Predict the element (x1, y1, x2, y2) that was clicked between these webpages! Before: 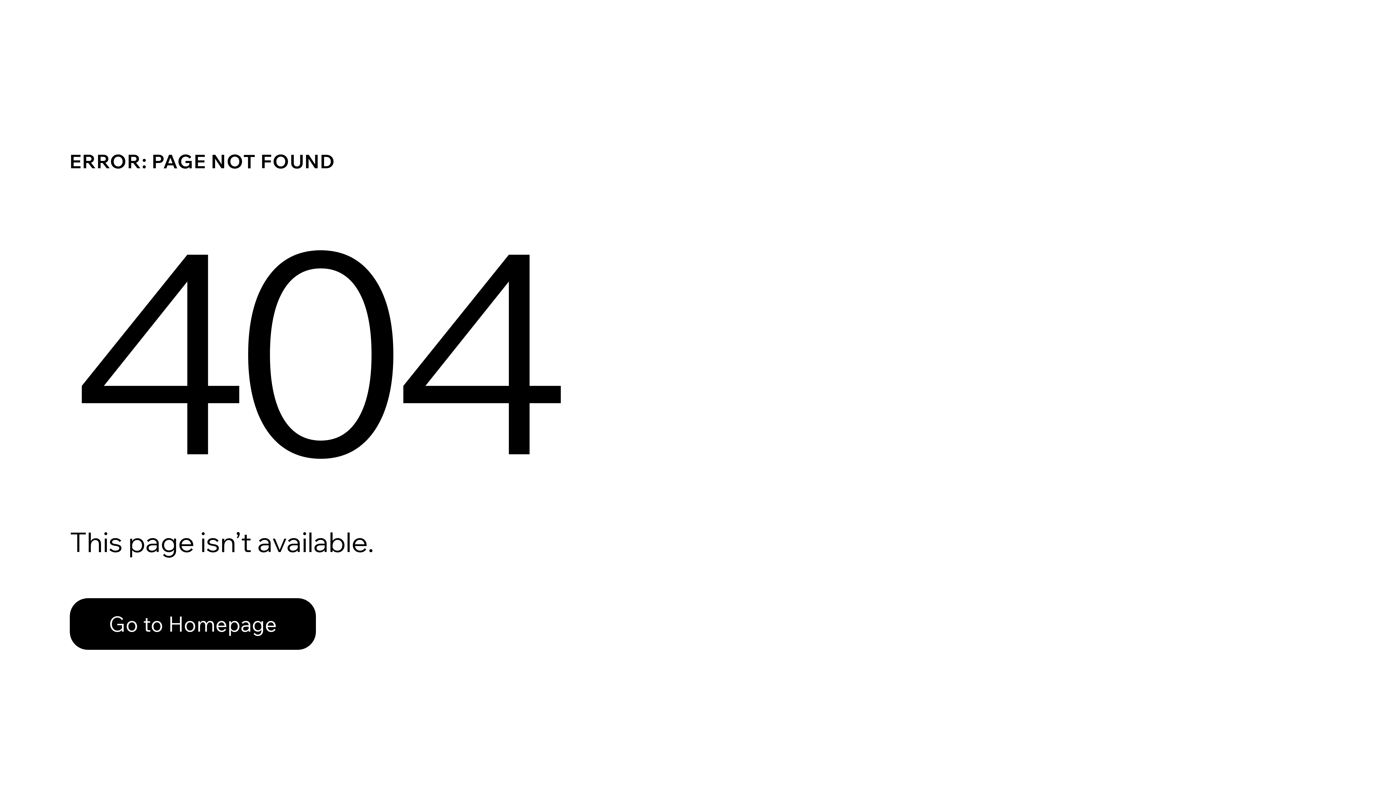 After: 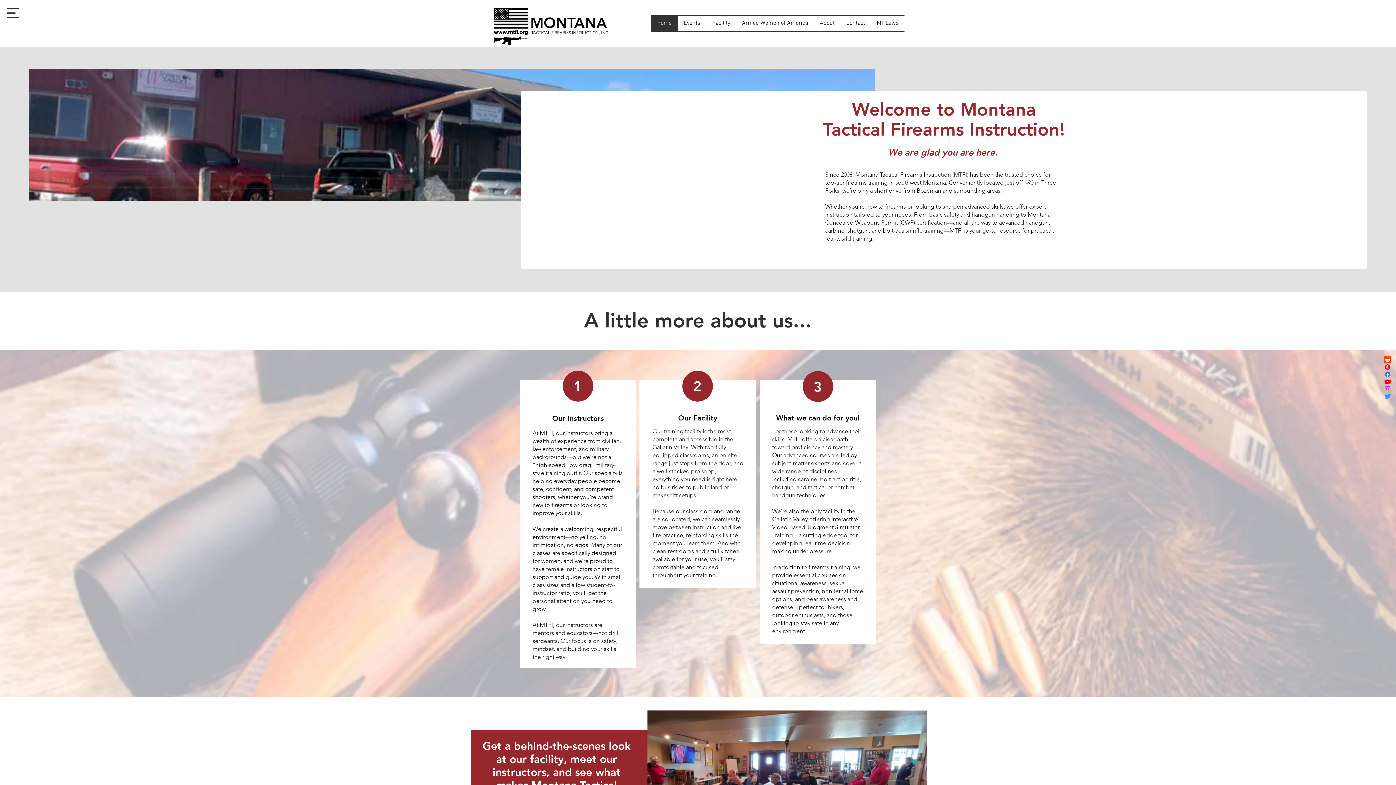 Action: label: Go to Homepage bbox: (69, 582, 768, 659)